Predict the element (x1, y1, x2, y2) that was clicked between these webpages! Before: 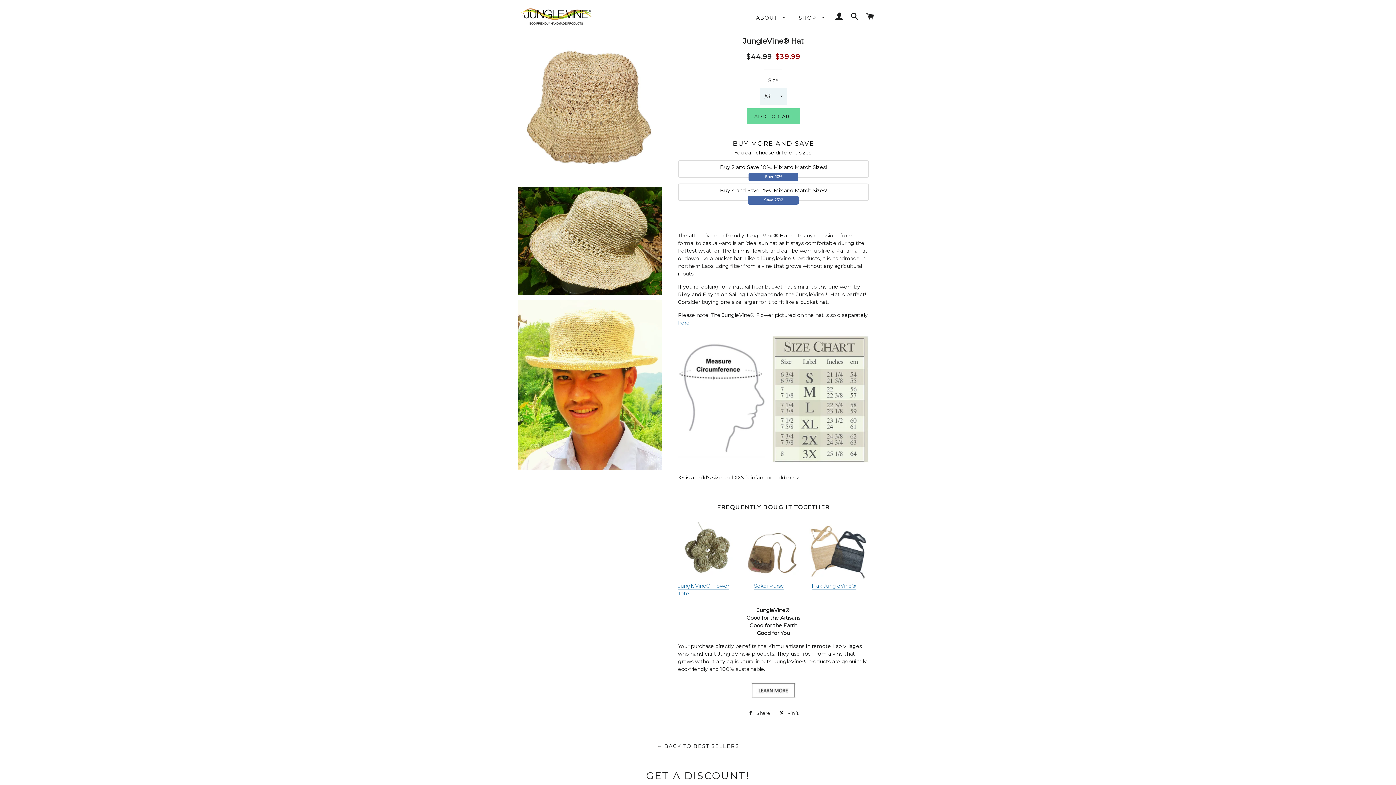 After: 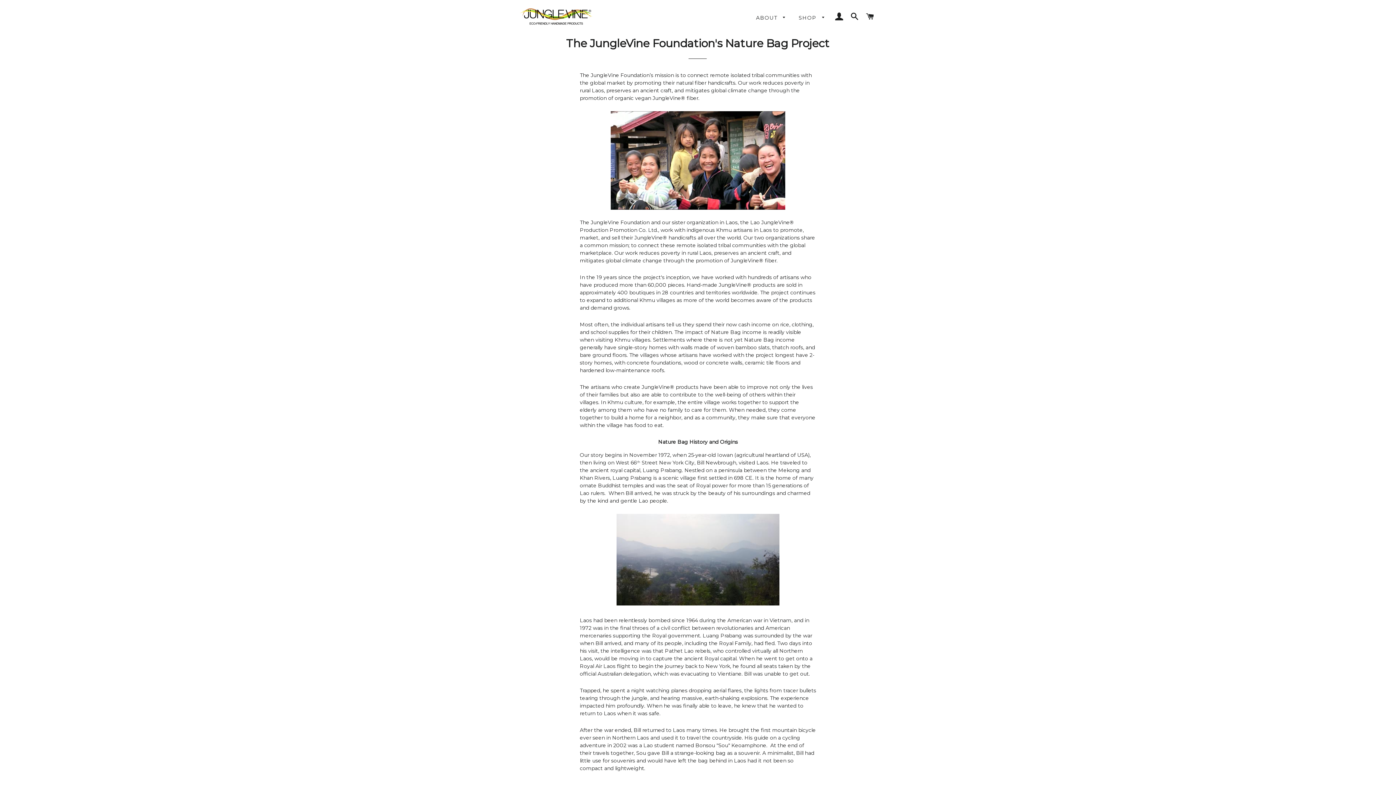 Action: label: ABOUT  bbox: (750, 8, 791, 27)